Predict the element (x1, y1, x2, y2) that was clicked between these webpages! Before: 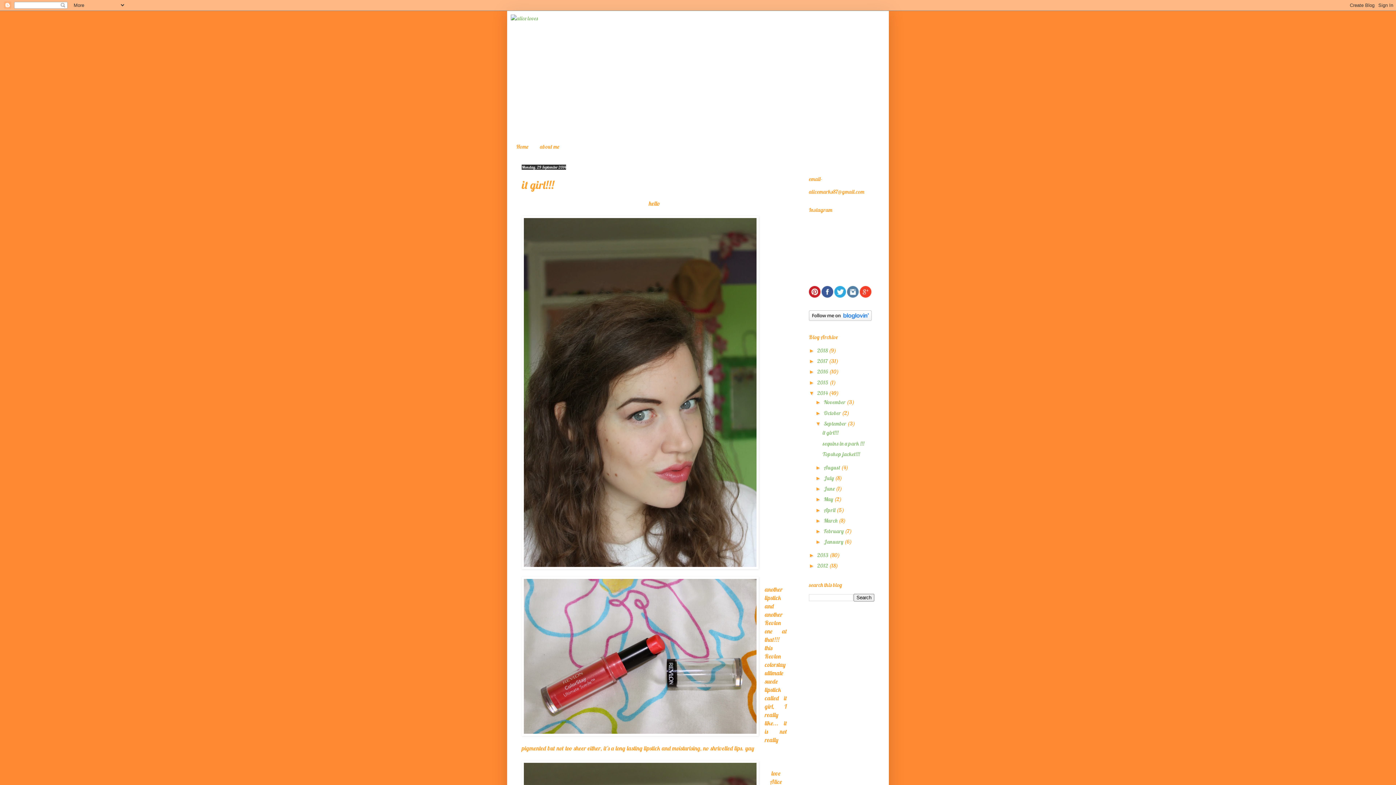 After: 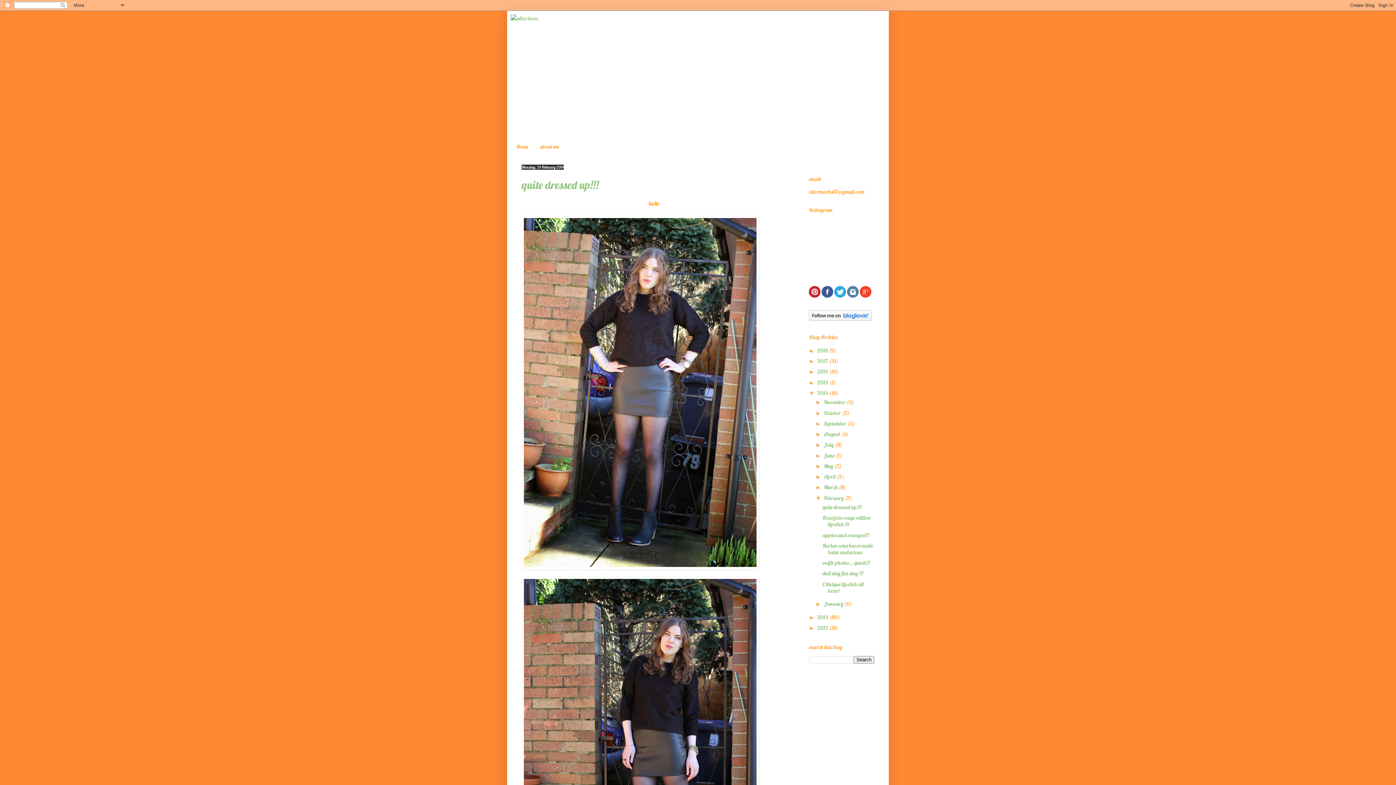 Action: bbox: (824, 528, 845, 534) label: February 